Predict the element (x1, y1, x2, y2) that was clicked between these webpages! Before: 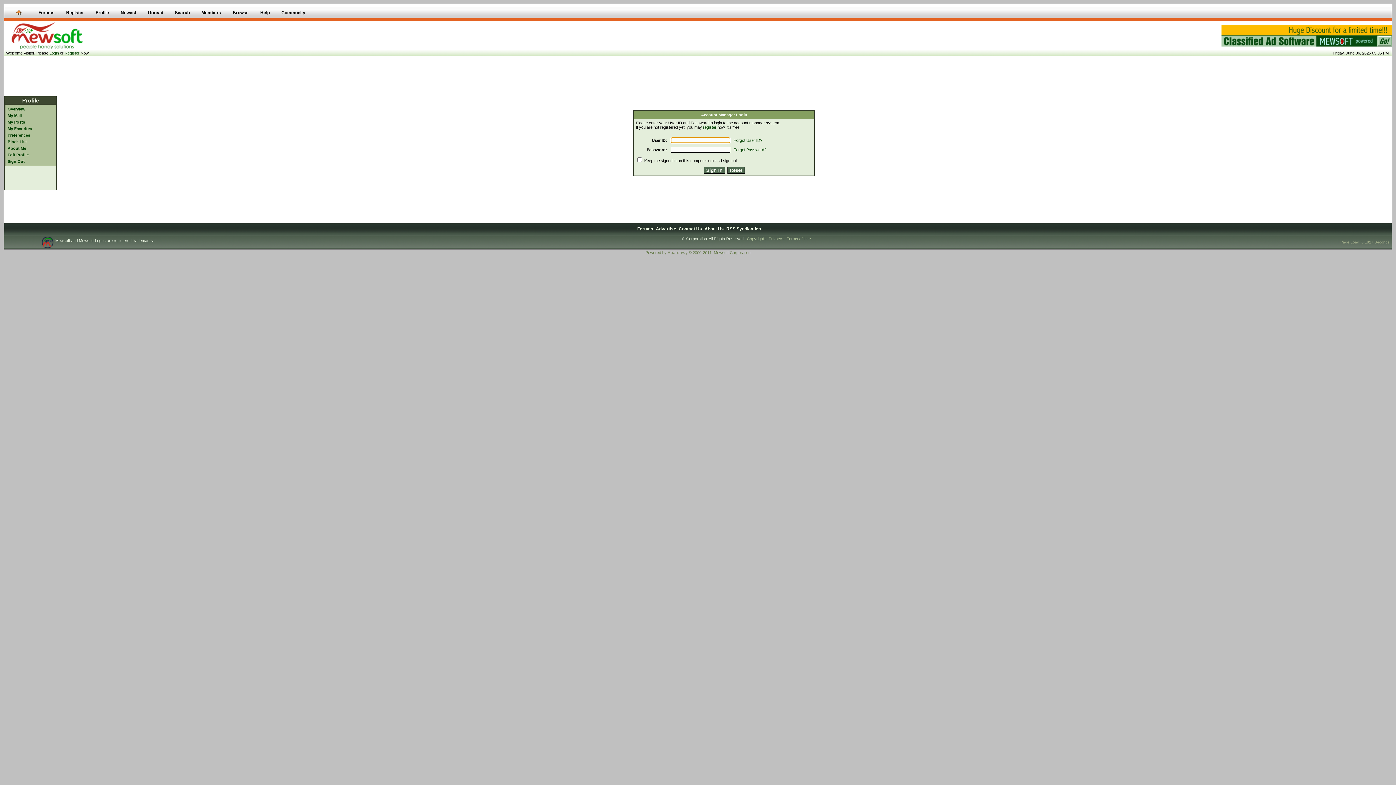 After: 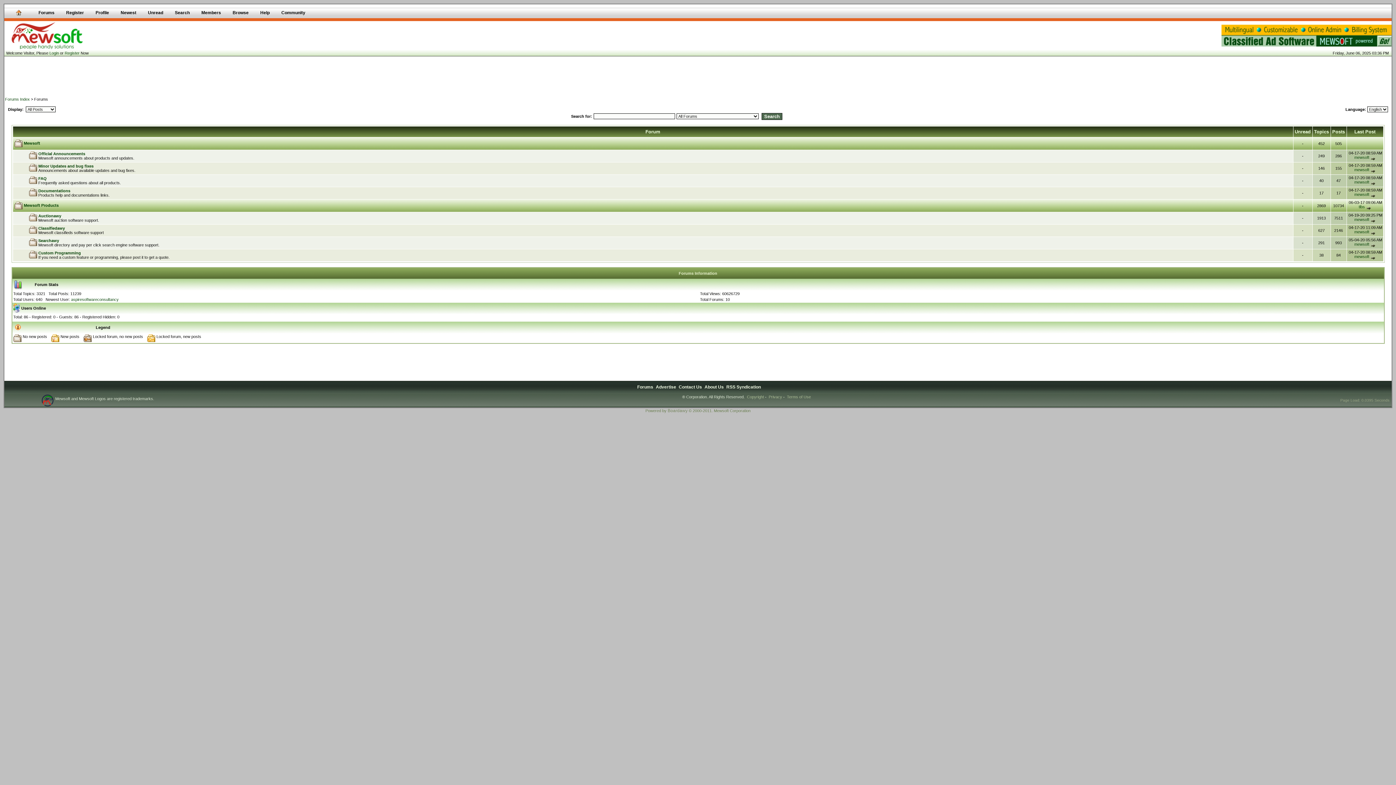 Action: bbox: (637, 226, 653, 231) label: Forums